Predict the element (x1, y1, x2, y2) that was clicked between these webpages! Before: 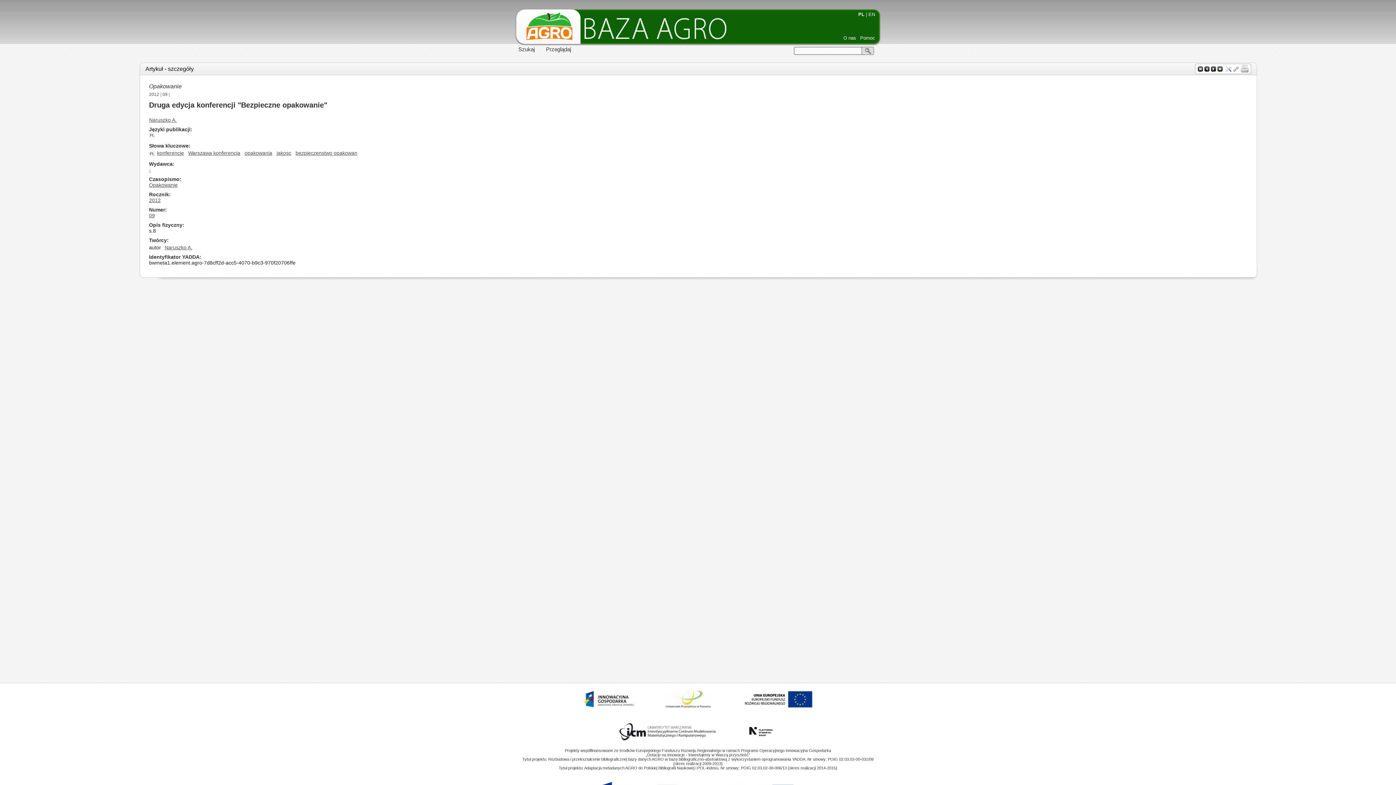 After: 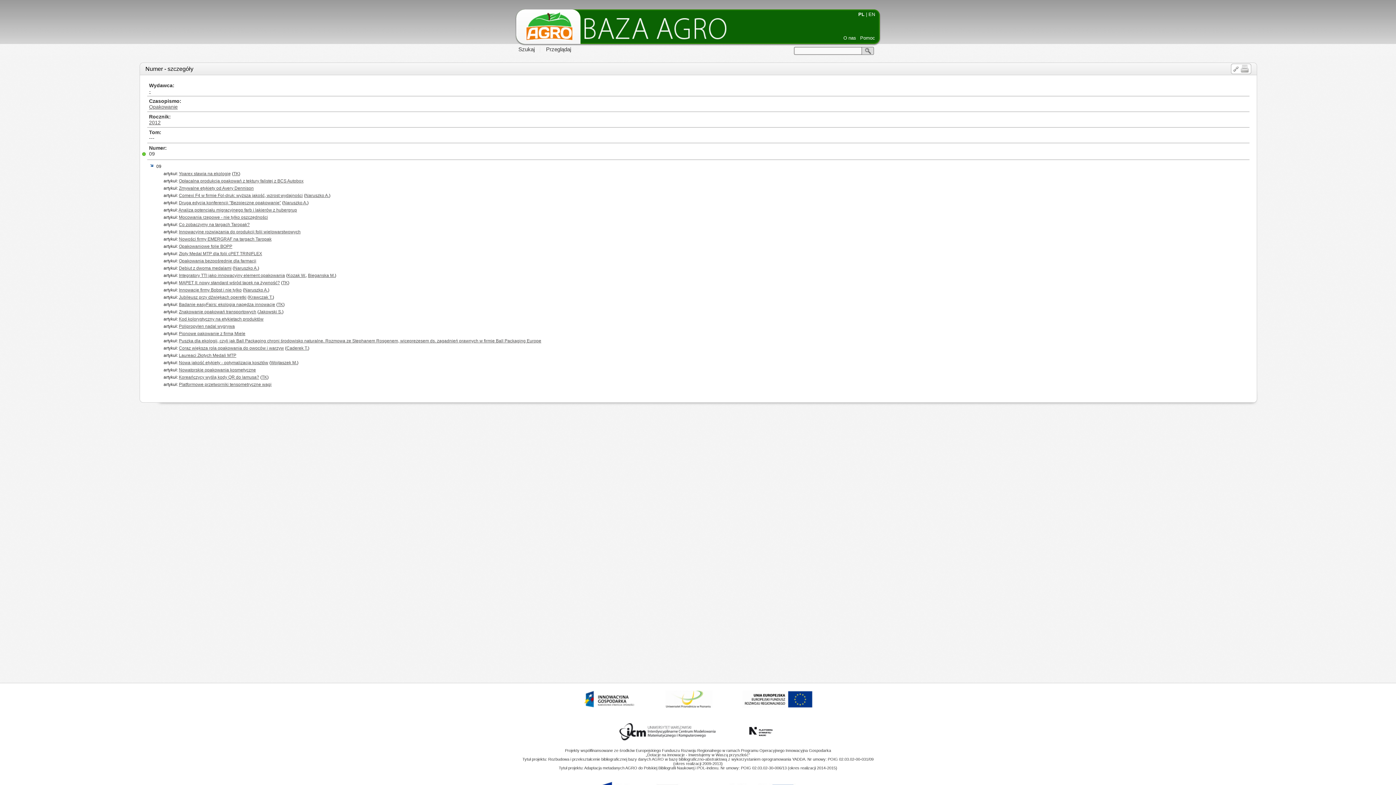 Action: label: 09 bbox: (149, 212, 154, 218)